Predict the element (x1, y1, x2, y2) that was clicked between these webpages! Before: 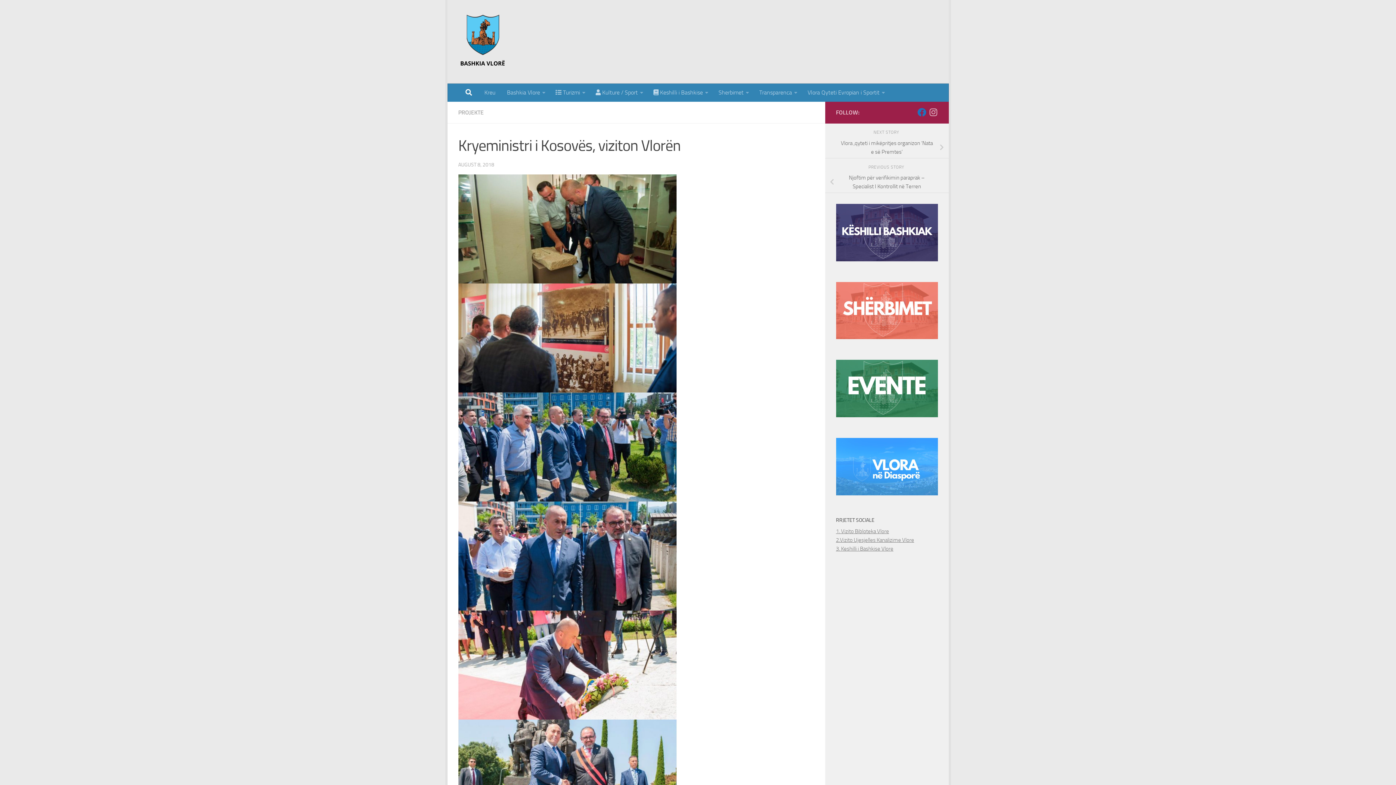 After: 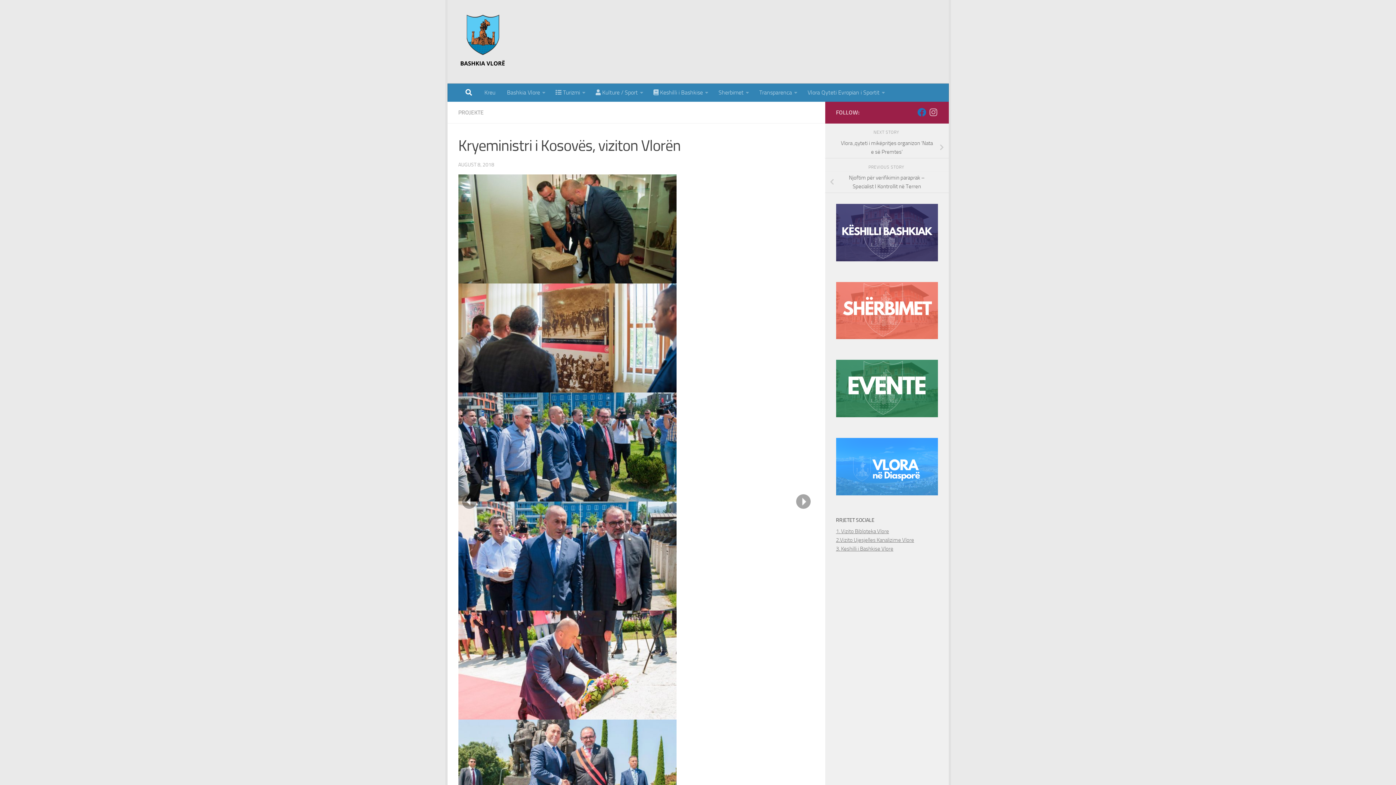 Action: bbox: (458, 610, 676, 719)